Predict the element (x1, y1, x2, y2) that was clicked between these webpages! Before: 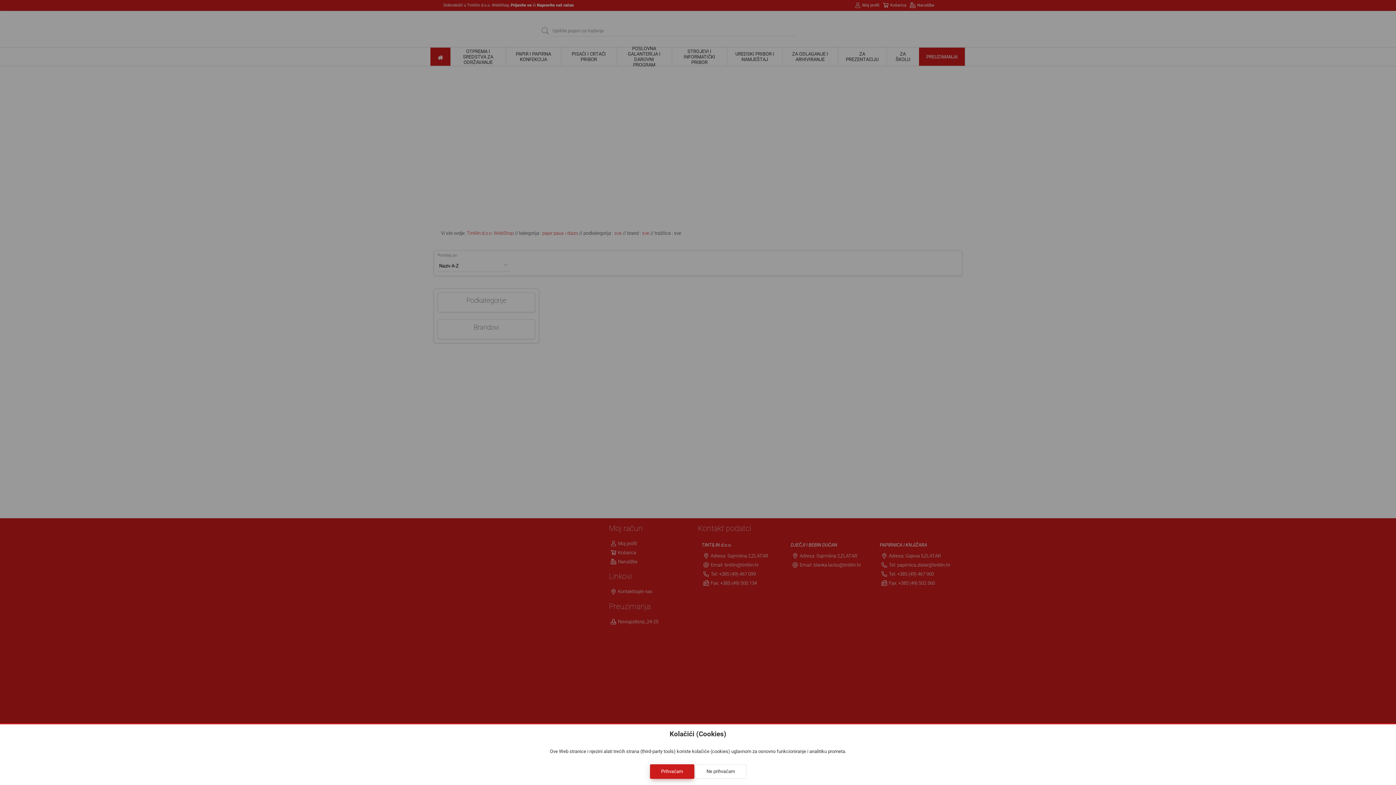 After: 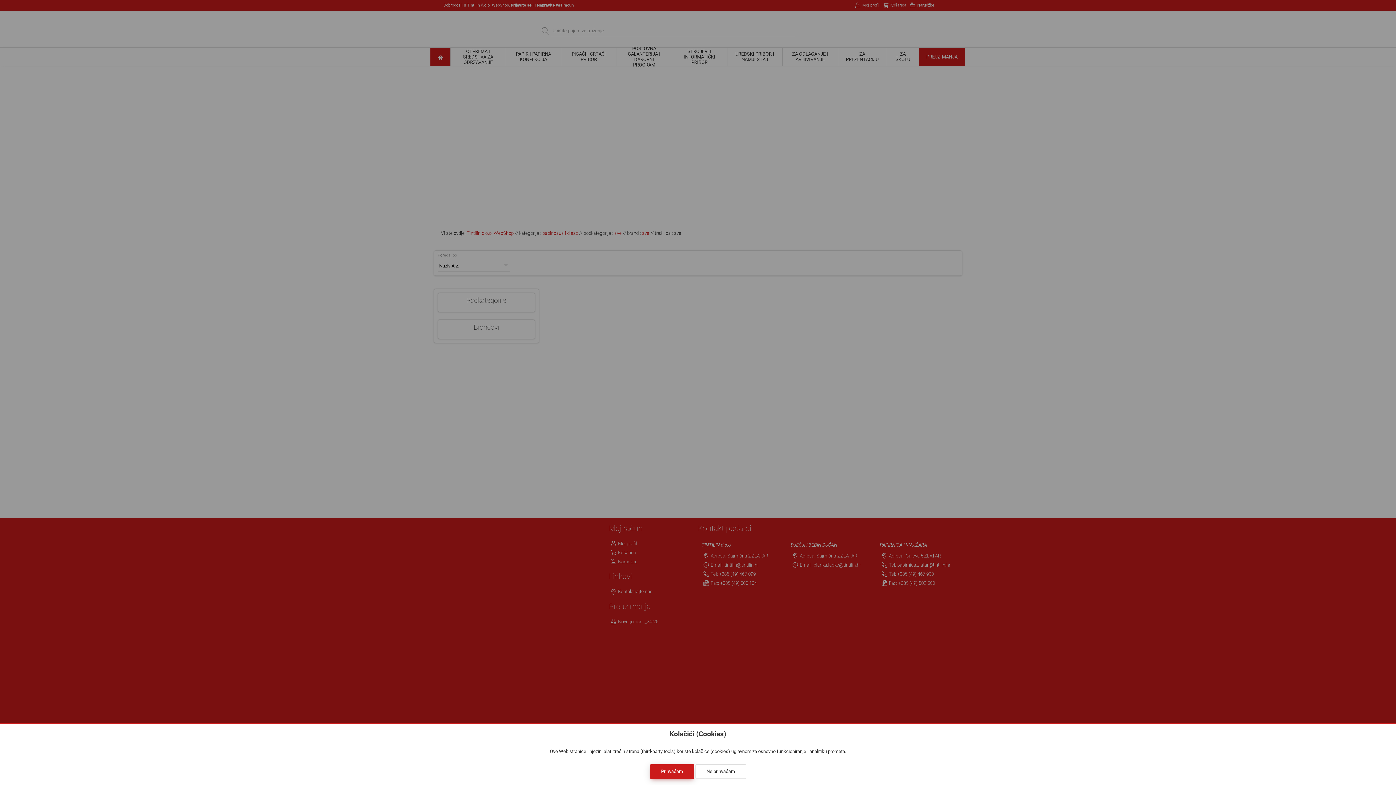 Action: bbox: (695, 764, 746, 779) label: Ne prihvaćam